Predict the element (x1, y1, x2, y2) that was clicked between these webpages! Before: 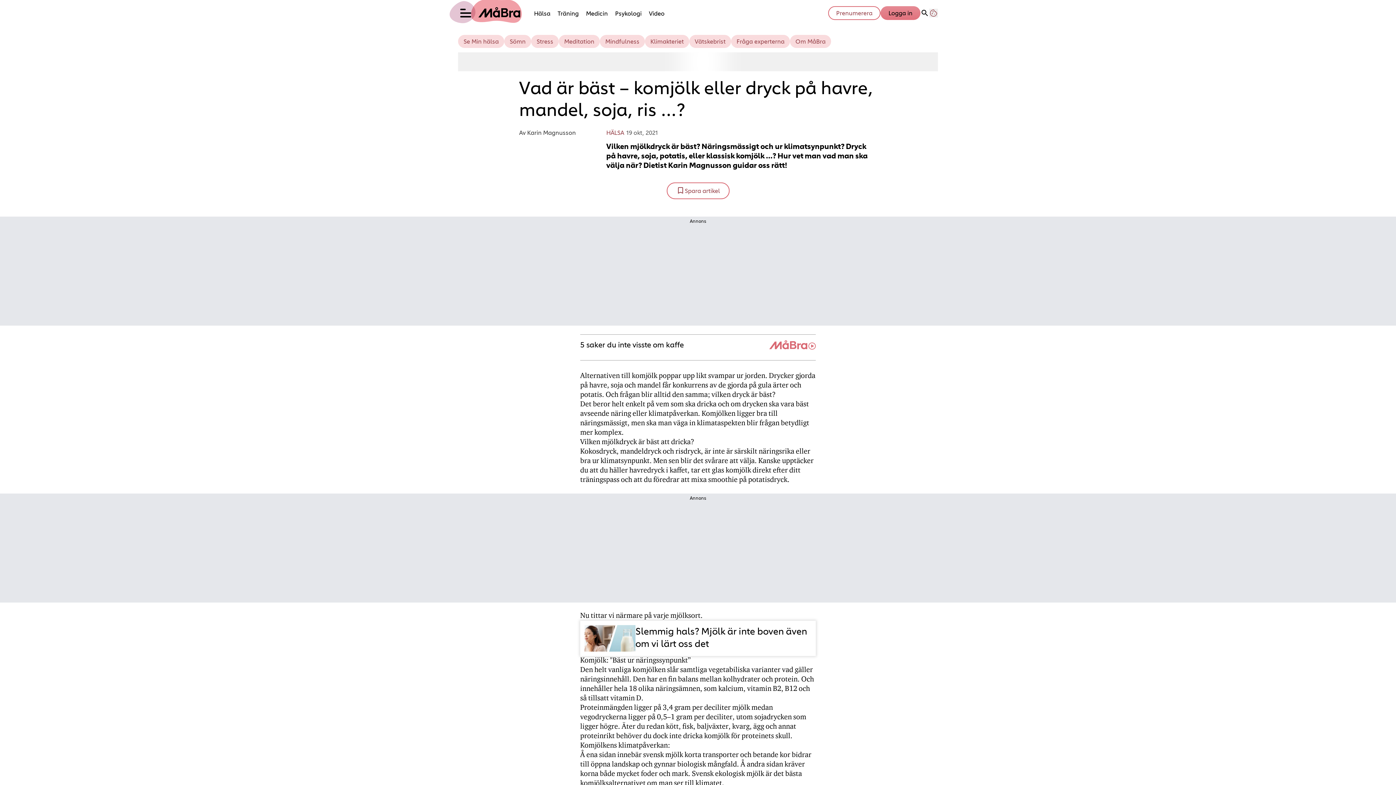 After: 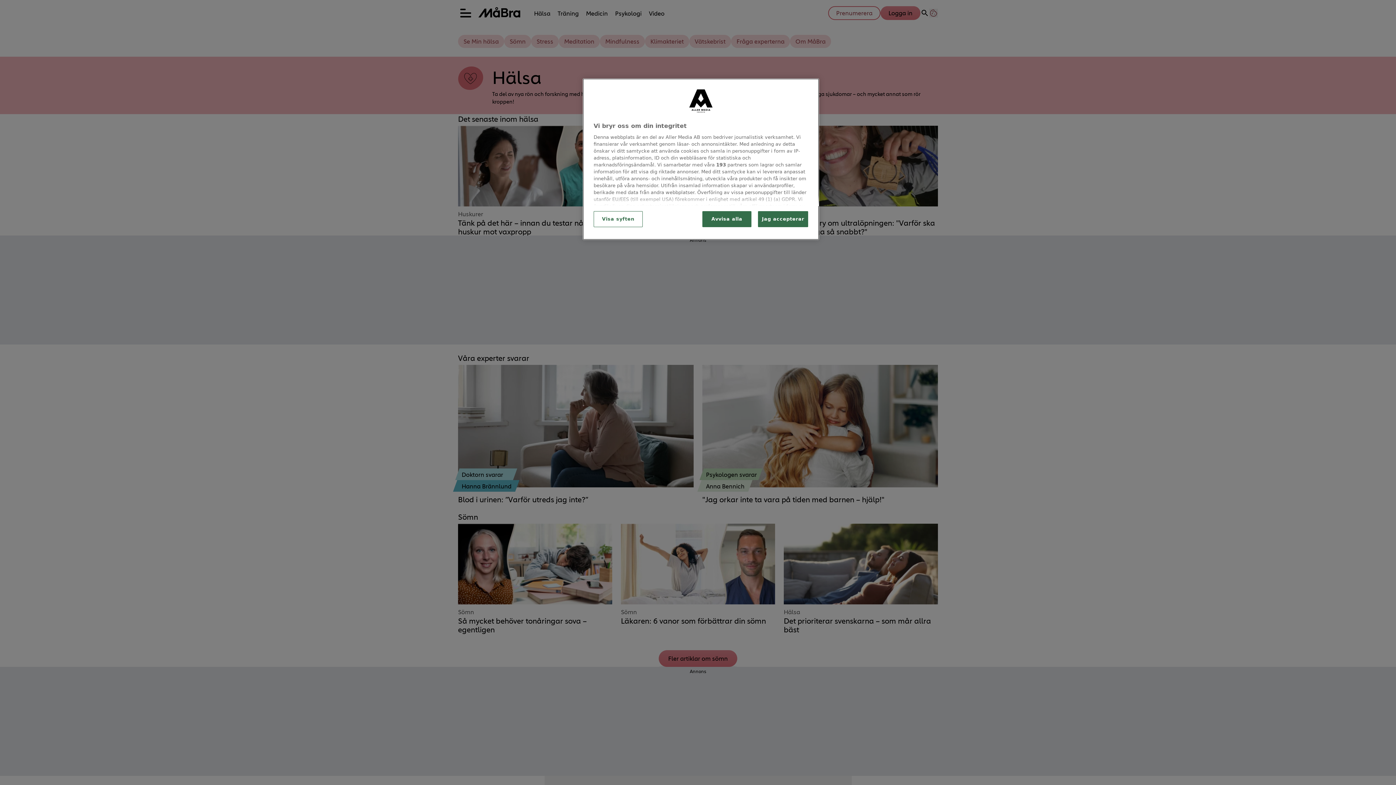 Action: bbox: (606, 128, 624, 136) label: HÄLSA